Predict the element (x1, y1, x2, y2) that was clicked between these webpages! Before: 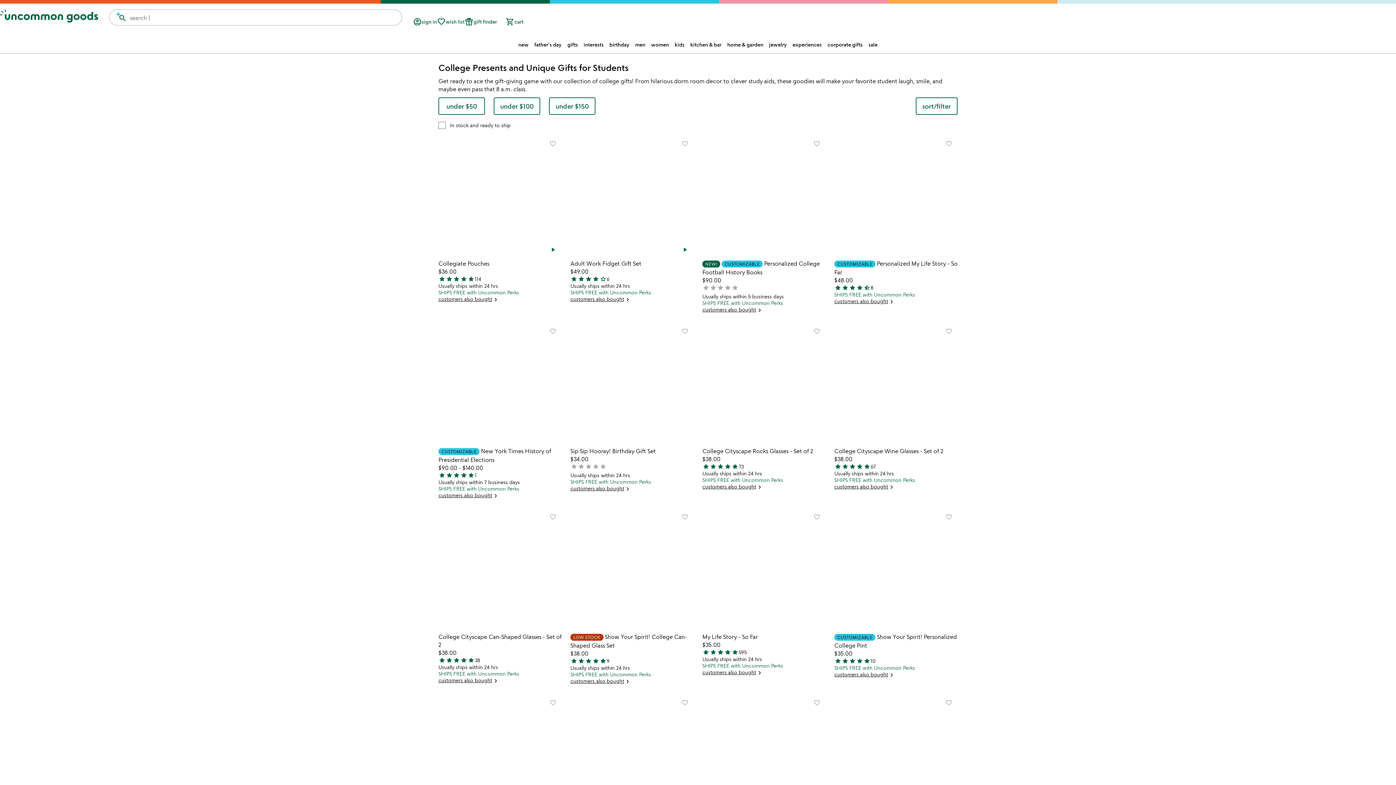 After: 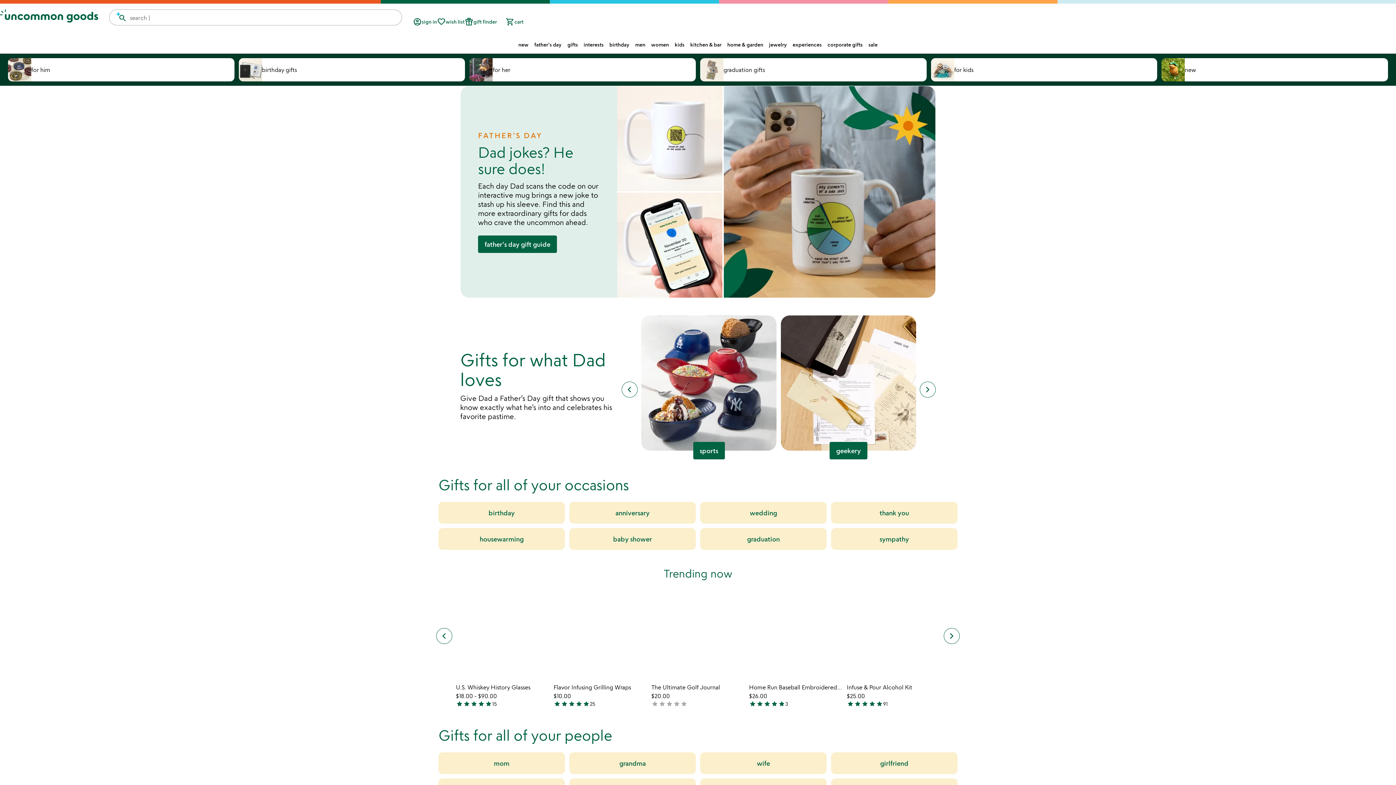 Action: label: customers also bought
keyboard_arrow_right bbox: (702, 483, 763, 490)